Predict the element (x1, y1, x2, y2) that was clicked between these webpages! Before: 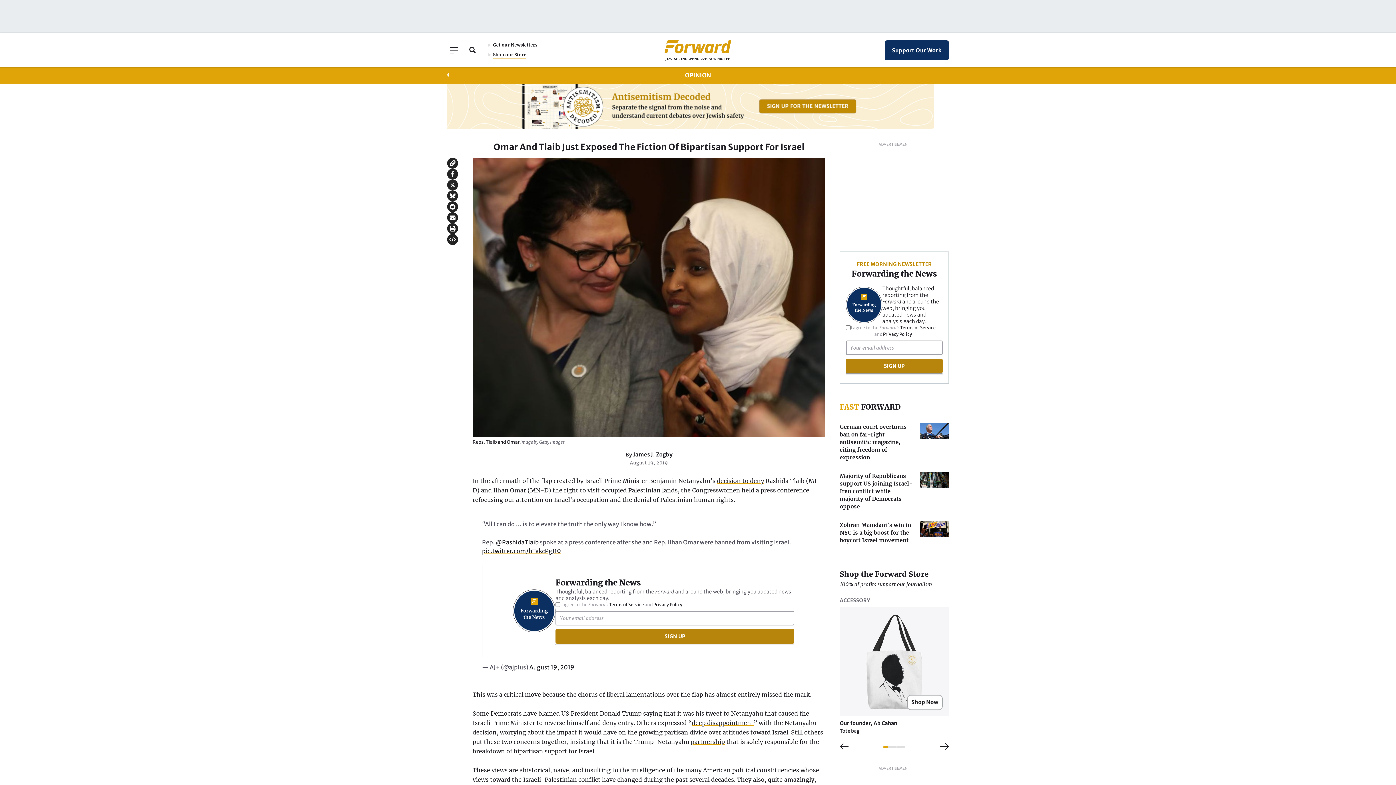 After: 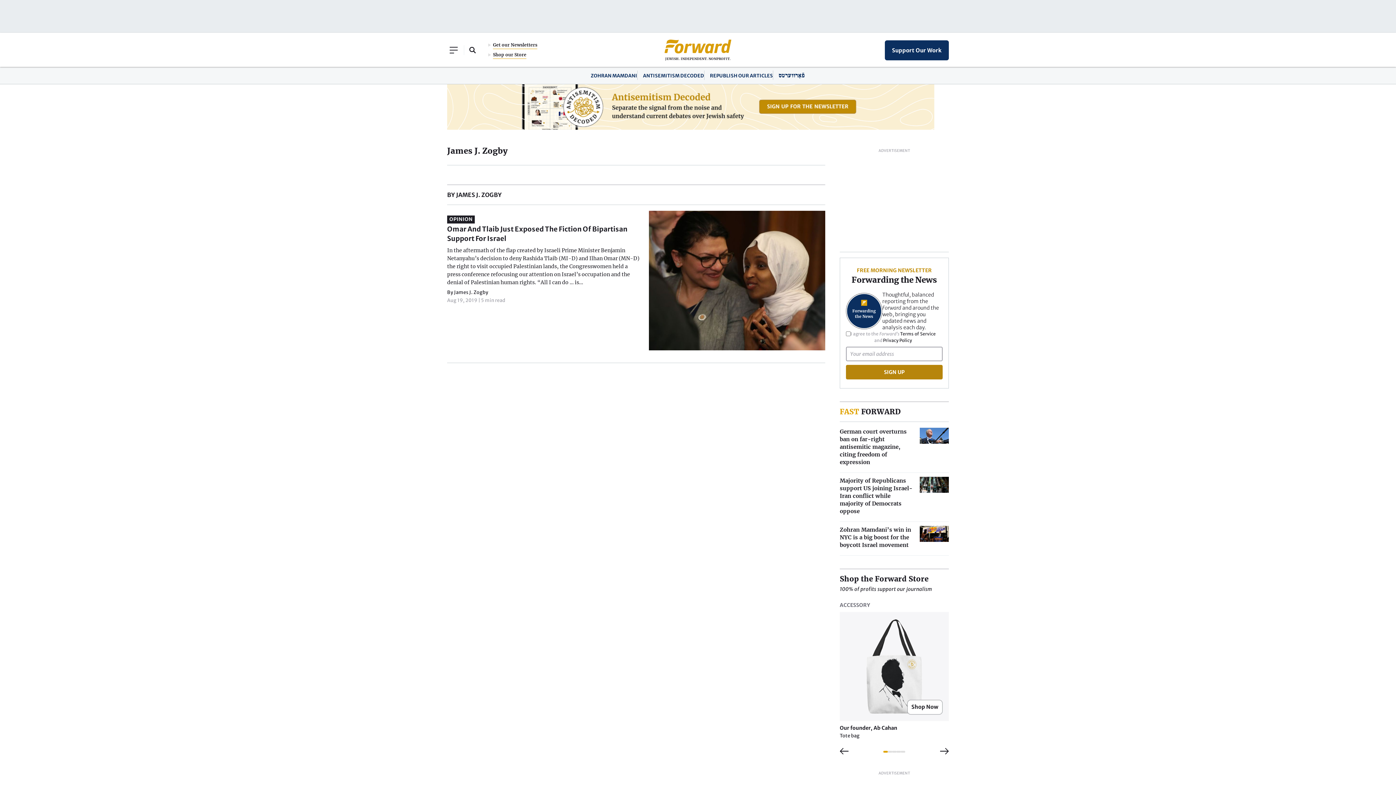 Action: label: James J. Zogby bbox: (633, 451, 672, 458)